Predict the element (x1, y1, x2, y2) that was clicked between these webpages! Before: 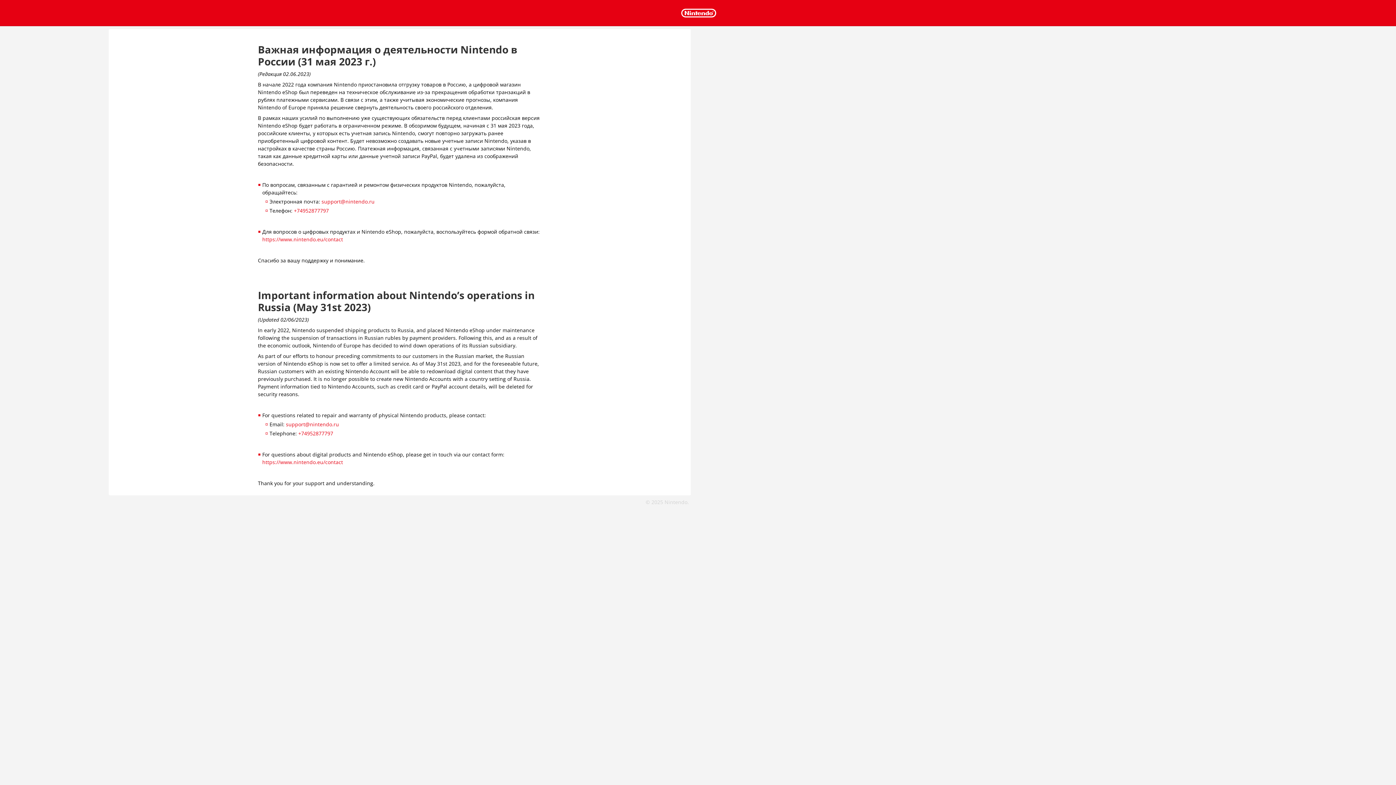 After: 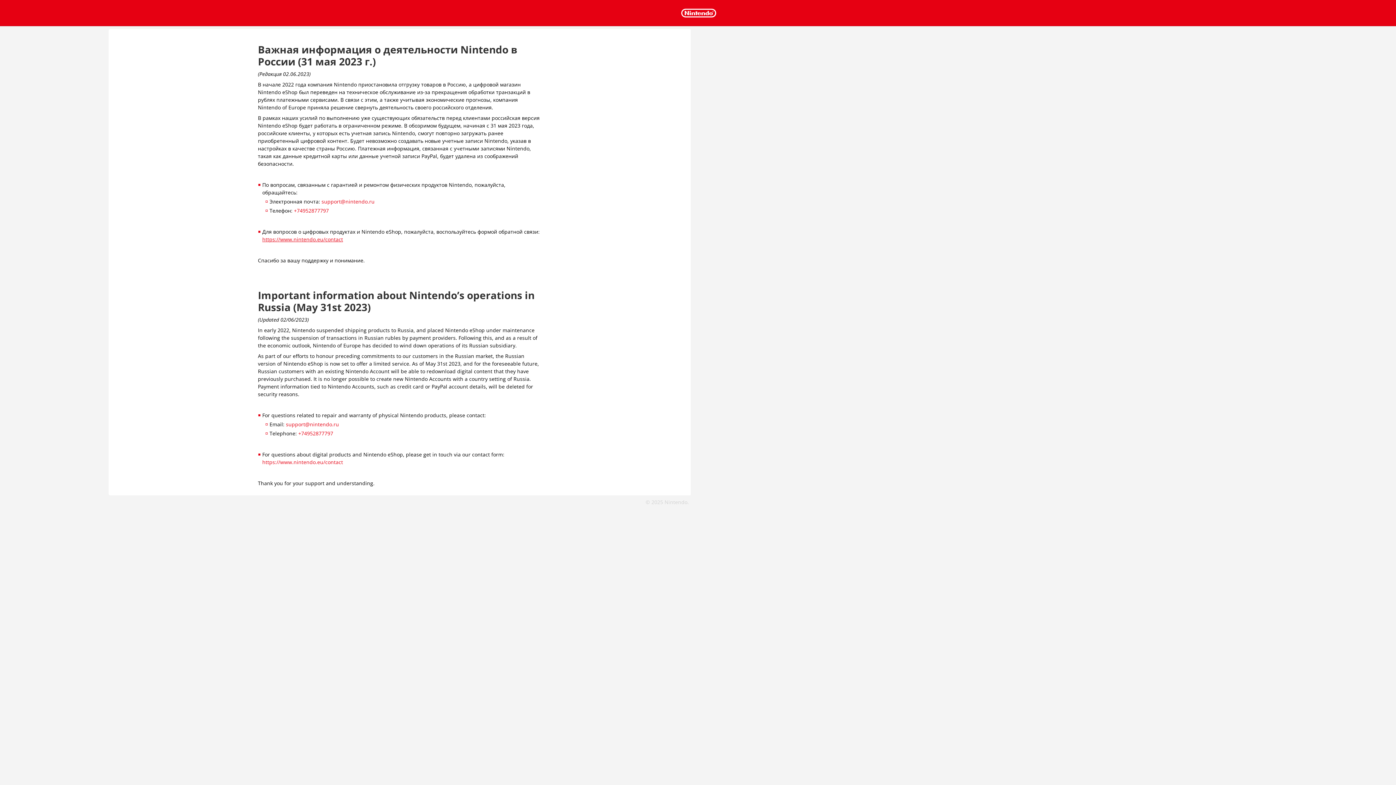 Action: bbox: (262, 236, 343, 242) label: https://www.nintendo.eu/contact